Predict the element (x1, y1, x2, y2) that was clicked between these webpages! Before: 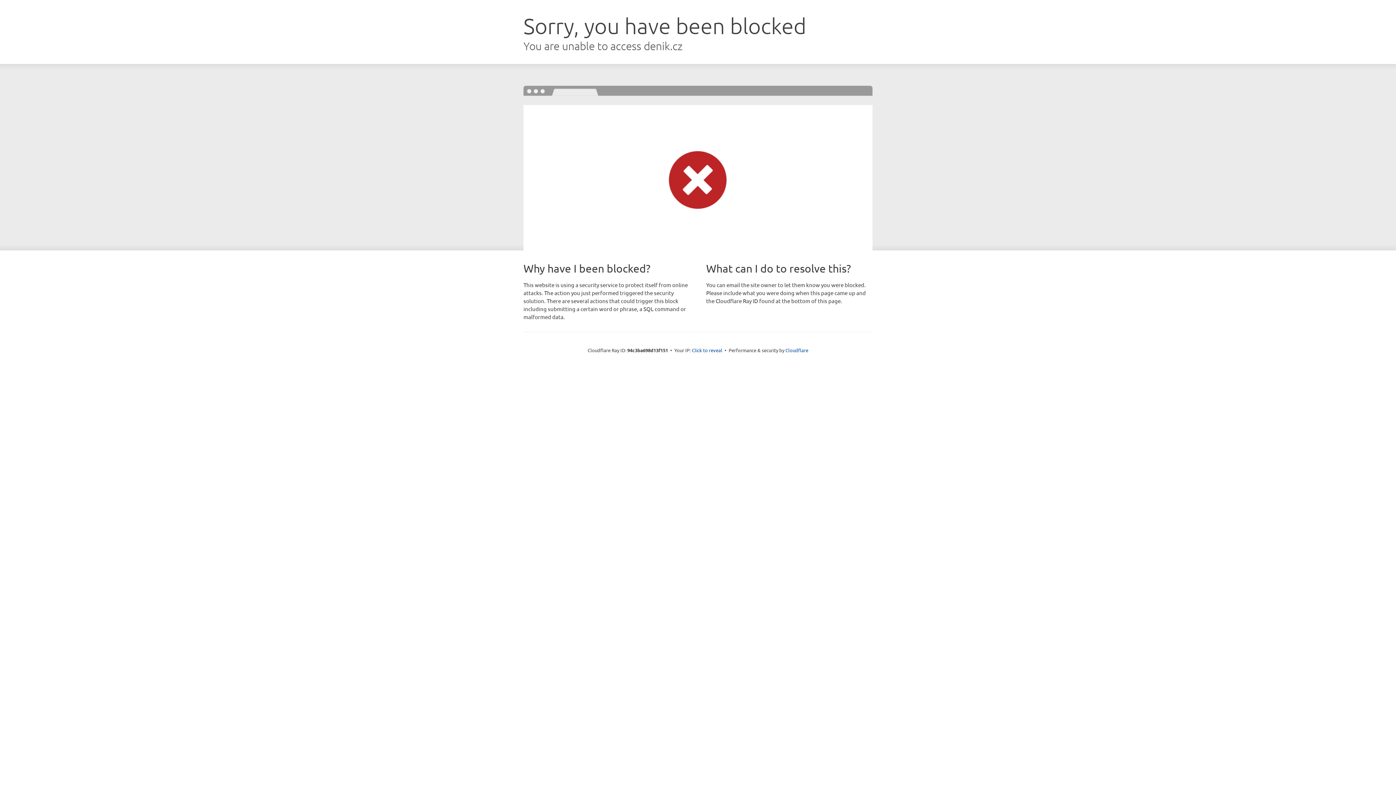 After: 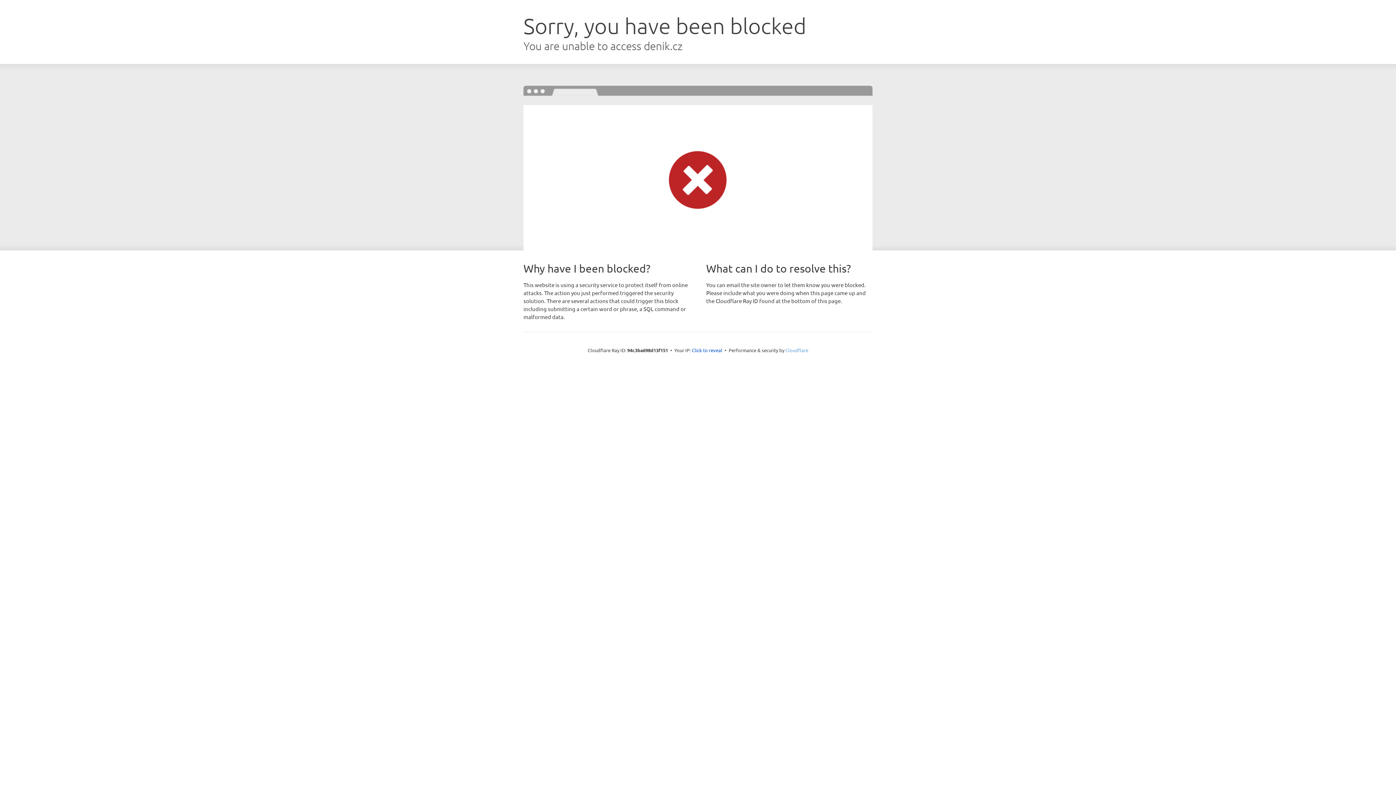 Action: label: Cloudflare bbox: (785, 347, 808, 353)